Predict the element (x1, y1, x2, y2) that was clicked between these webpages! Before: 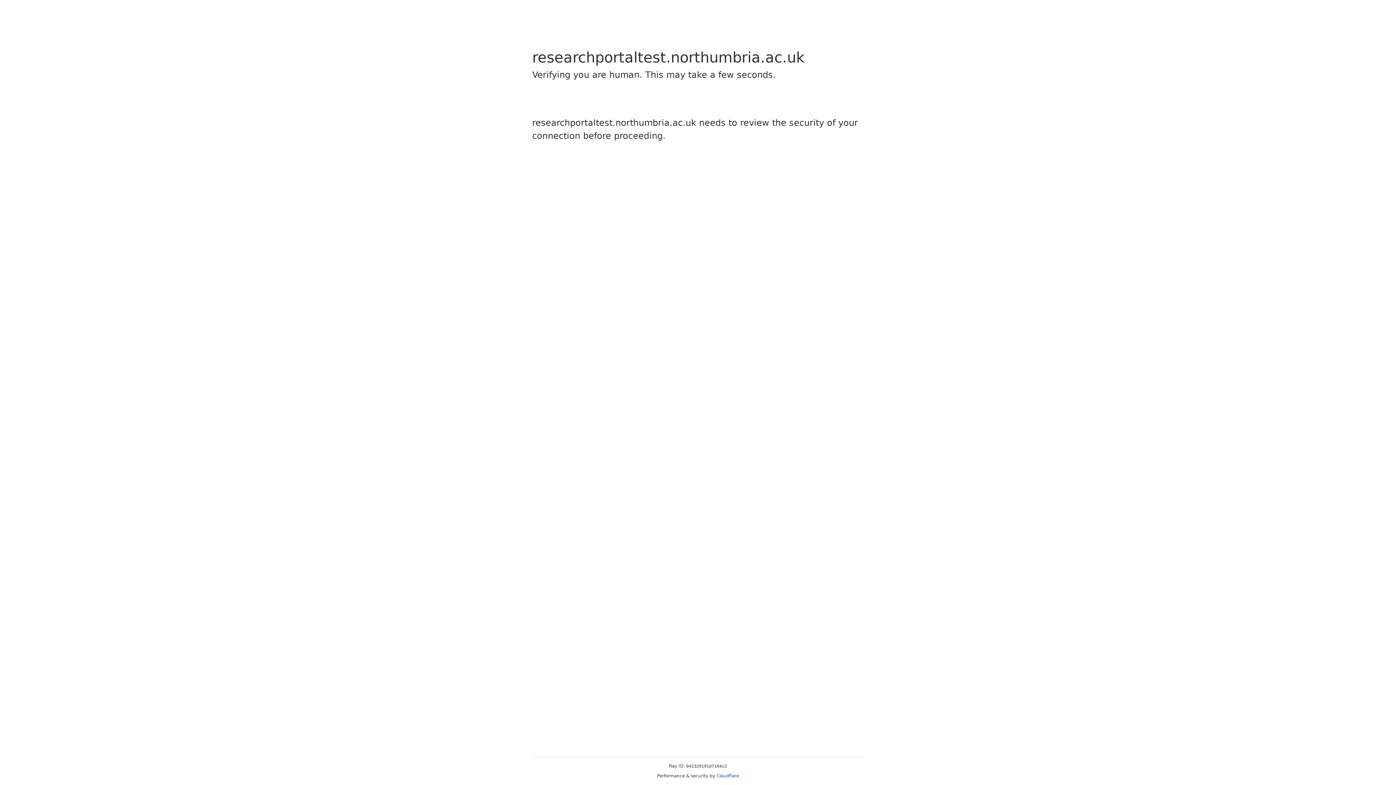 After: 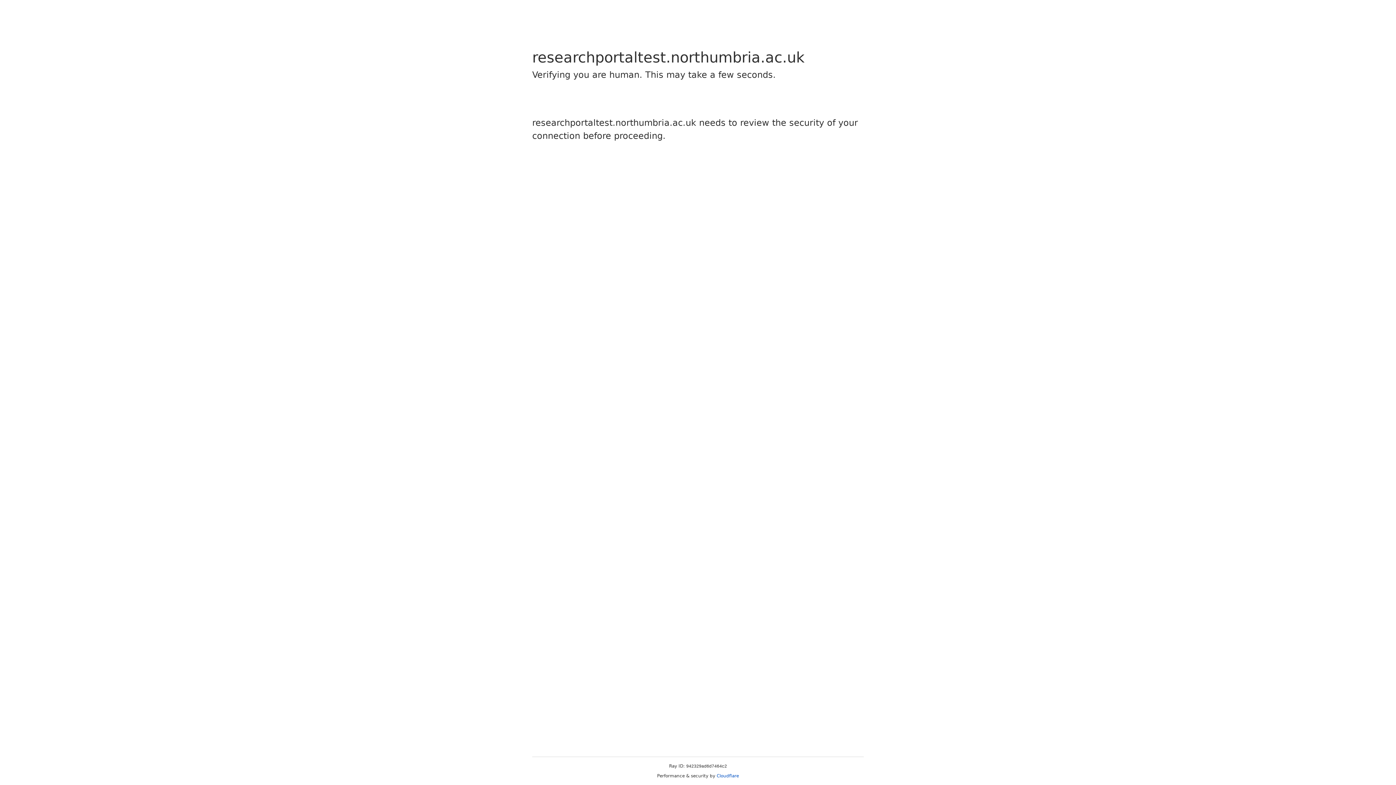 Action: label: Cloudflare bbox: (716, 773, 739, 778)